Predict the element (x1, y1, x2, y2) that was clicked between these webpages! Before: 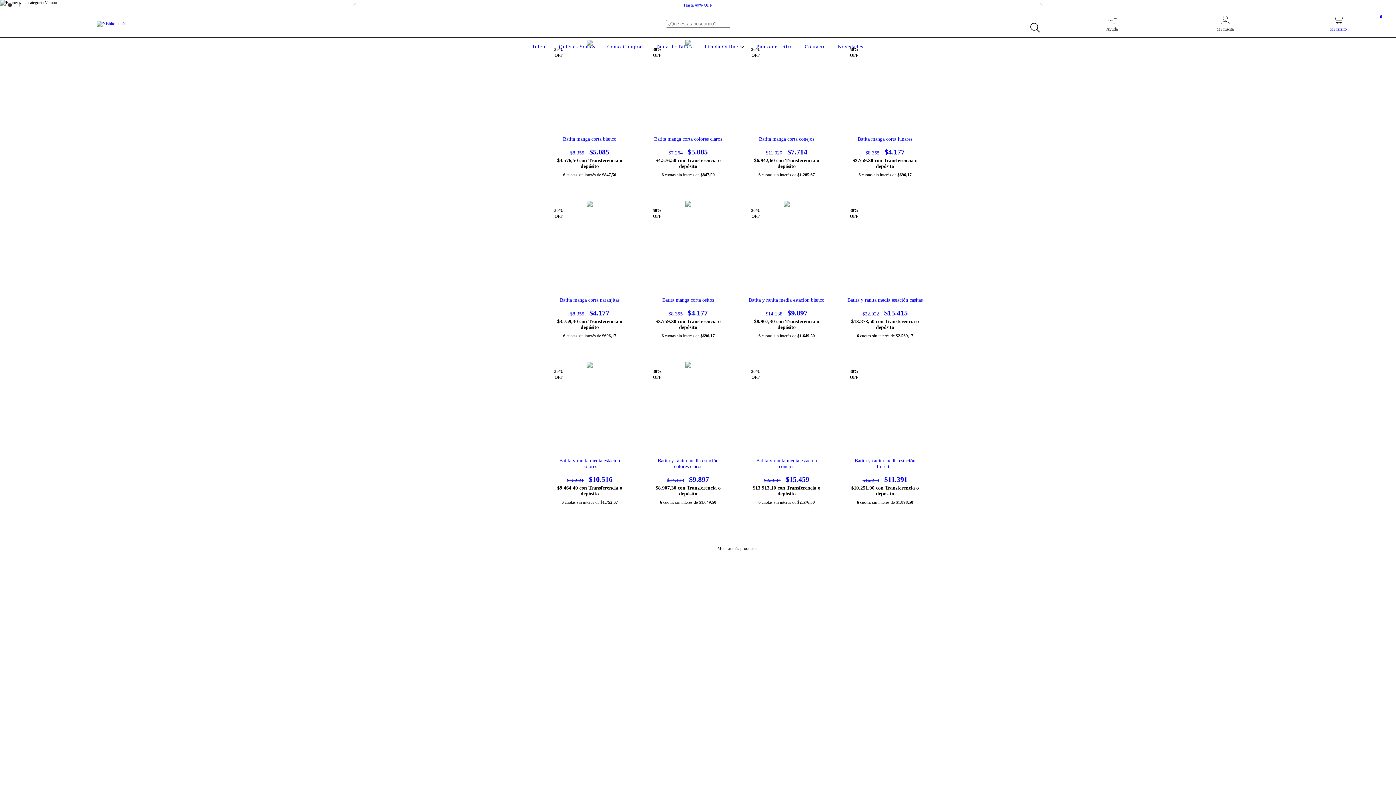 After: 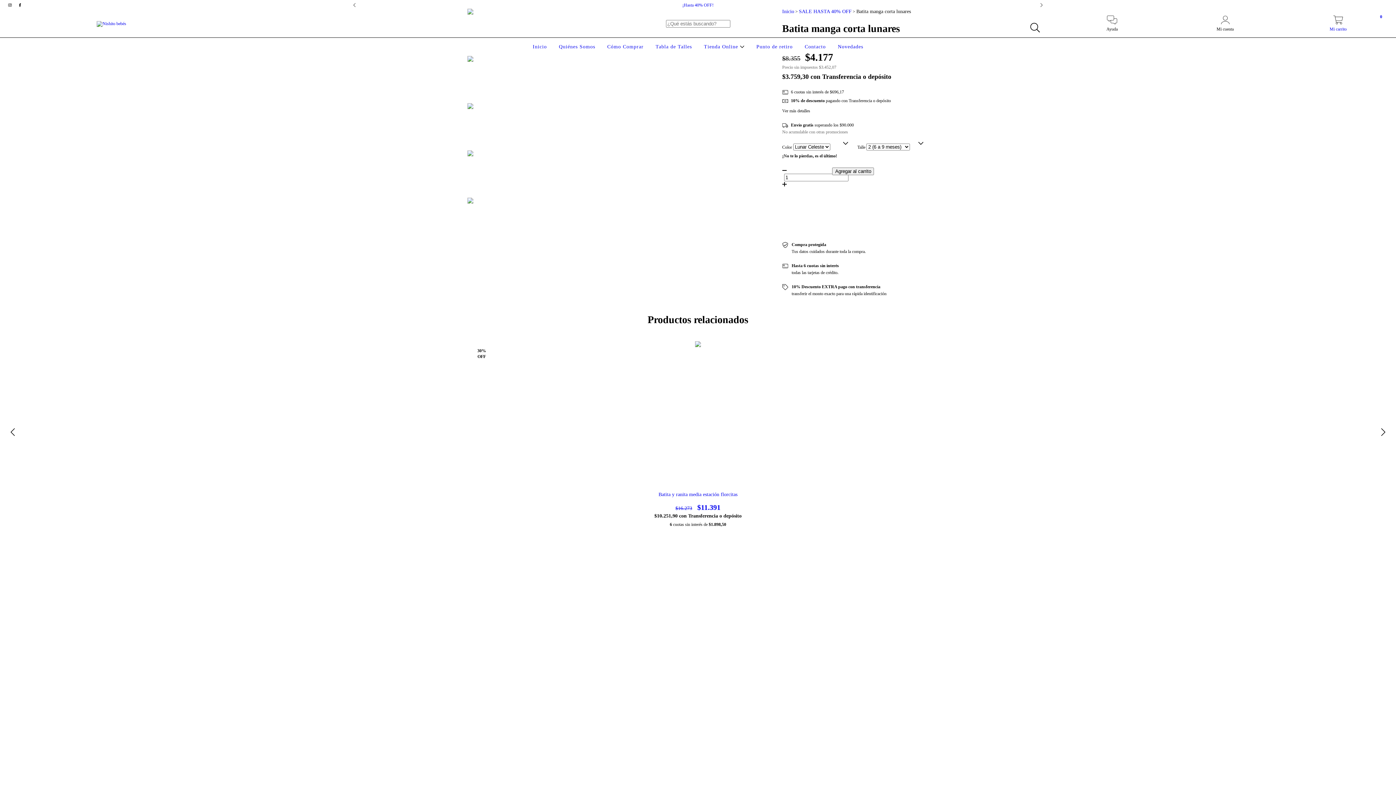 Action: bbox: (847, 136, 923, 156) label: Batita manga corta lunares